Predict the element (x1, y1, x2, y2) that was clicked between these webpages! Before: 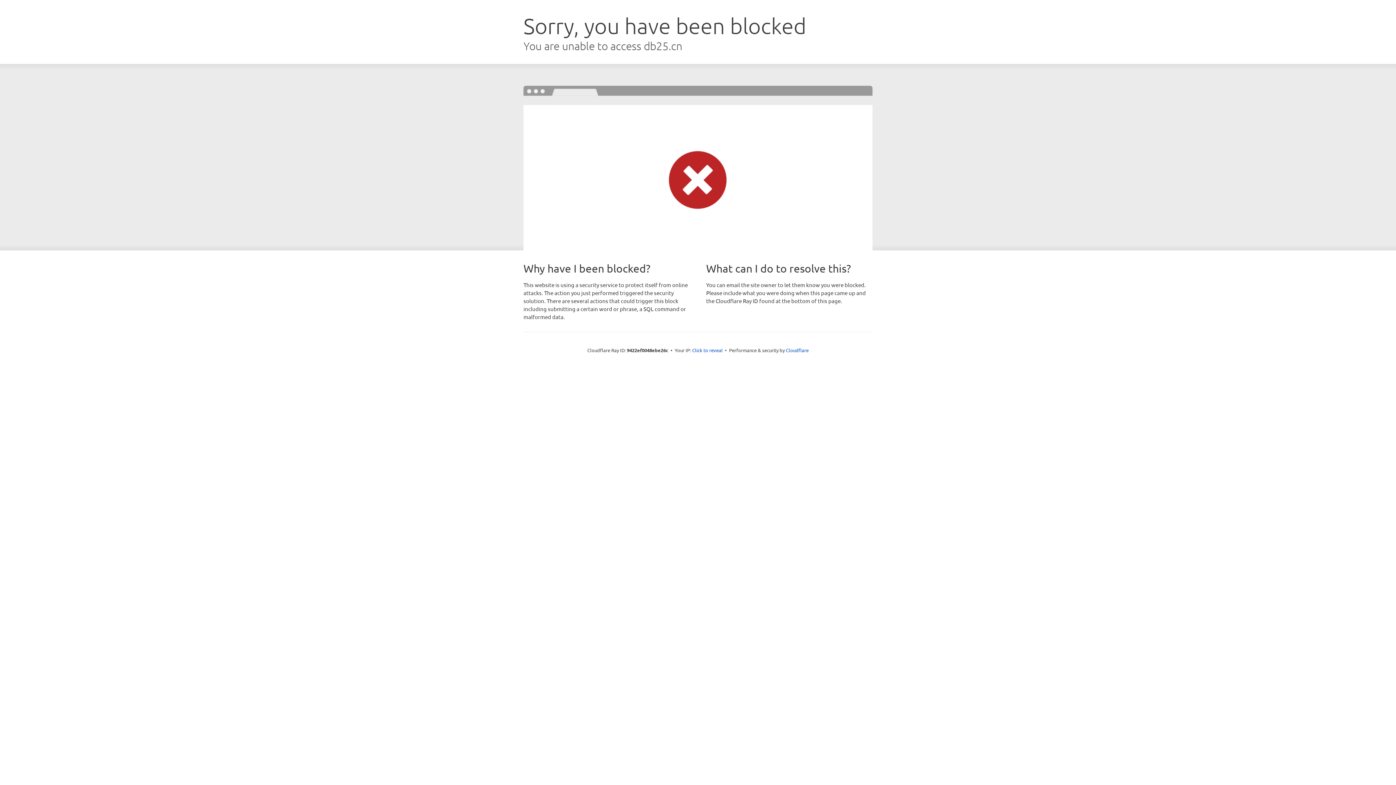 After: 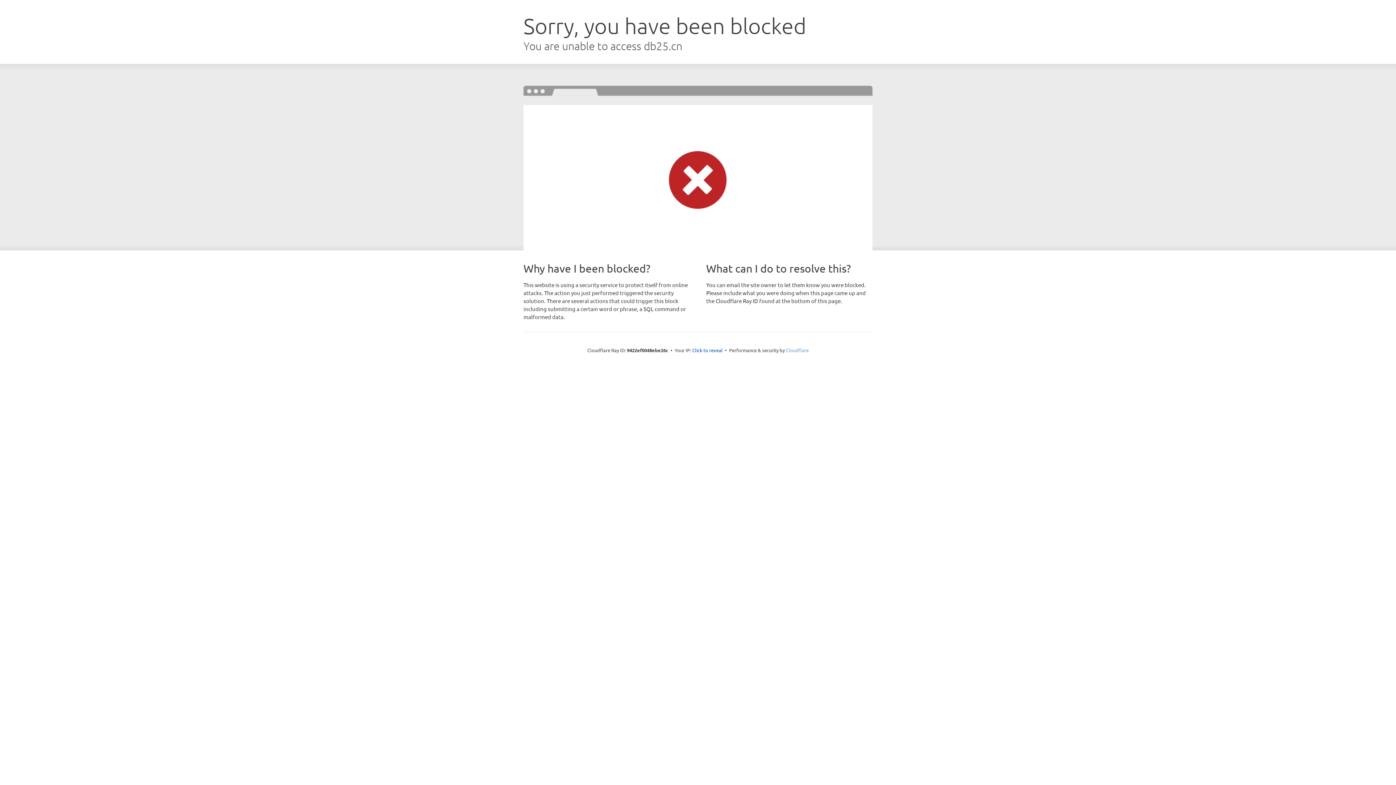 Action: bbox: (786, 347, 808, 353) label: Cloudflare